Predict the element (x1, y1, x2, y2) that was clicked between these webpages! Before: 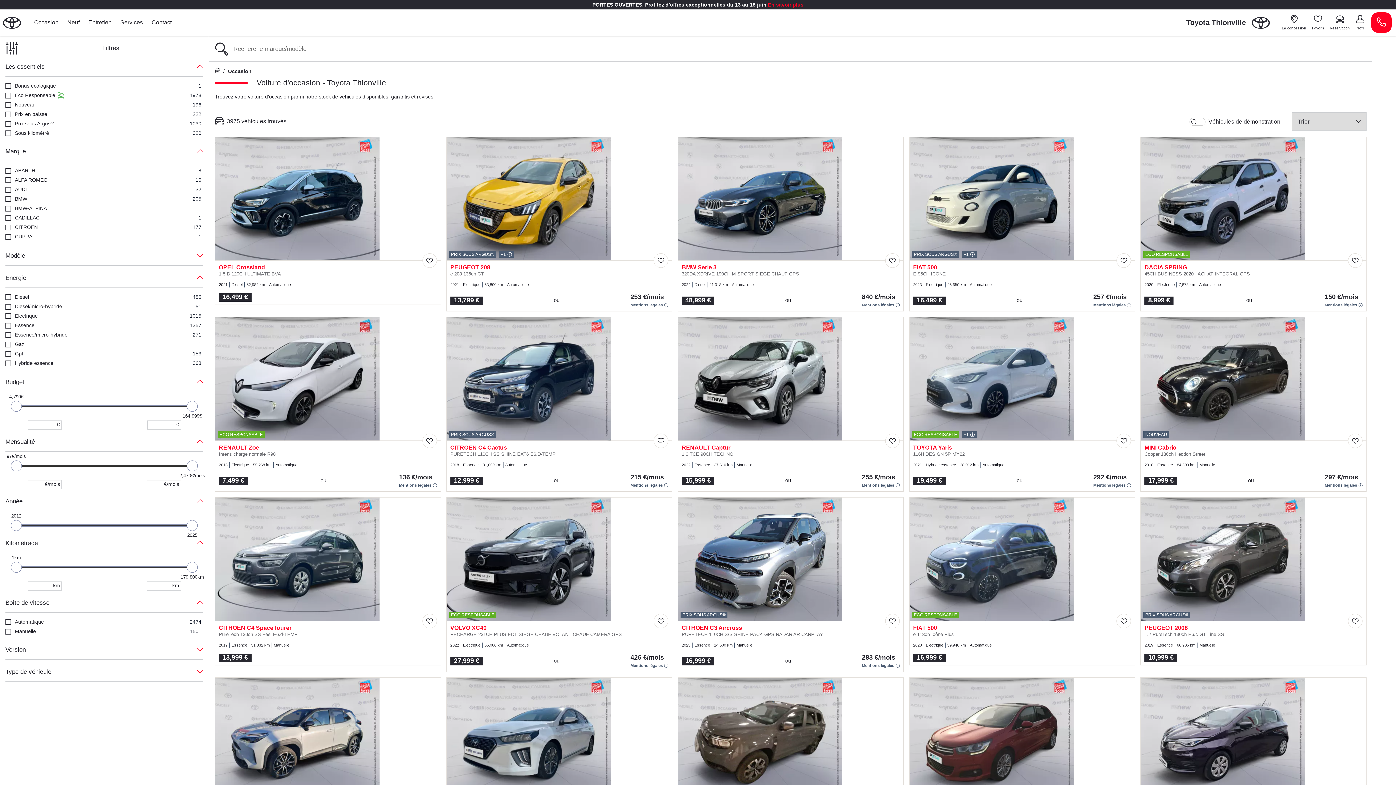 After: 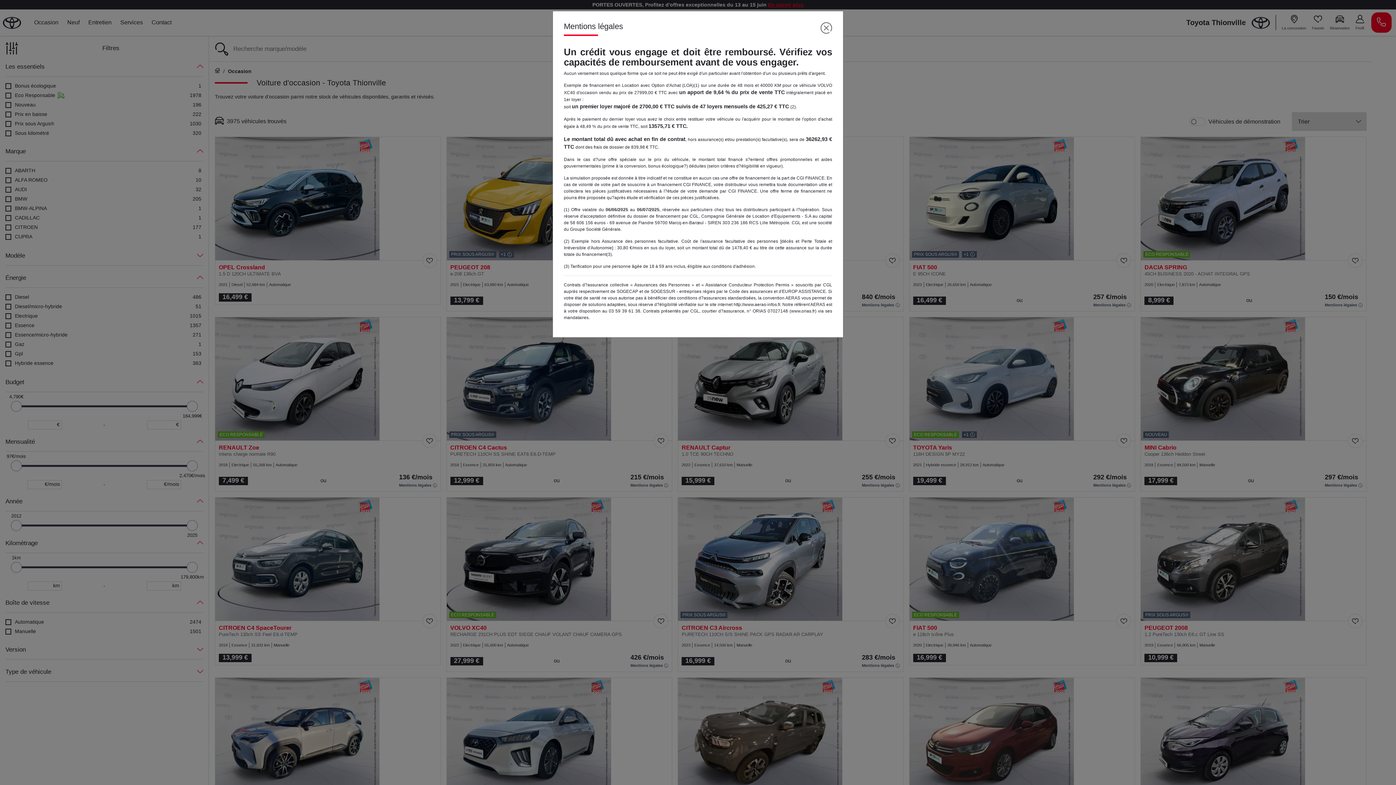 Action: label: Mentions légales bbox: (630, 293, 668, 298)